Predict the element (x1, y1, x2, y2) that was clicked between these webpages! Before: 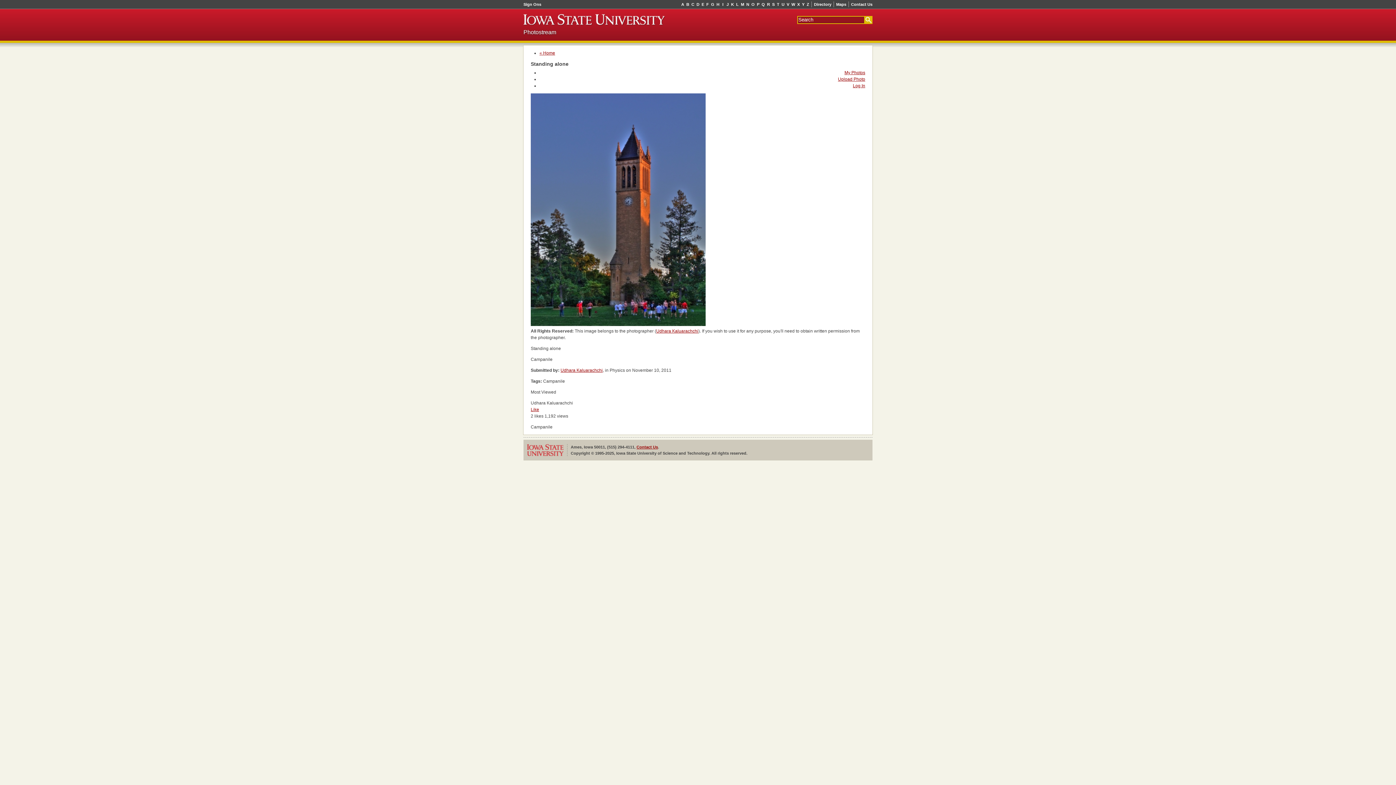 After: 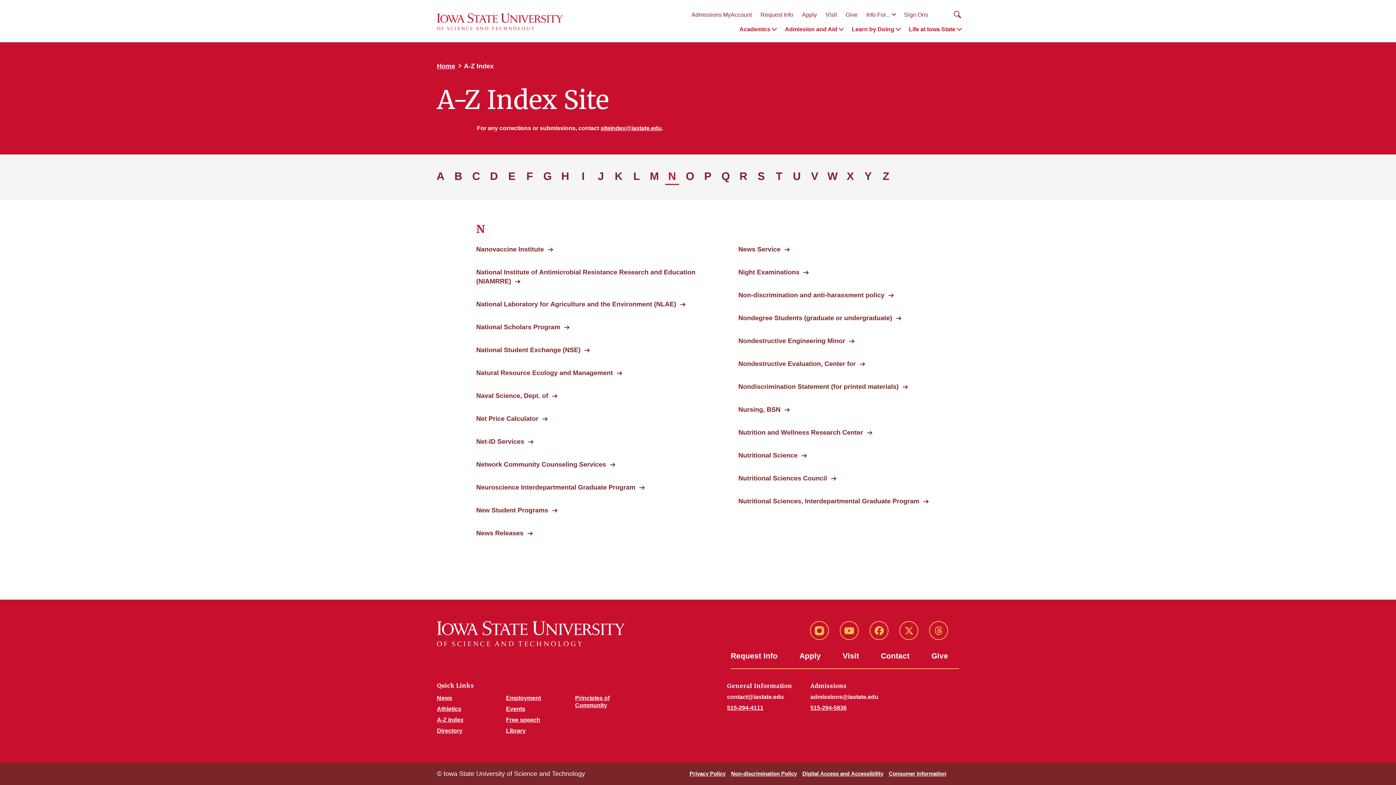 Action: label: N bbox: (745, 1, 750, 7)